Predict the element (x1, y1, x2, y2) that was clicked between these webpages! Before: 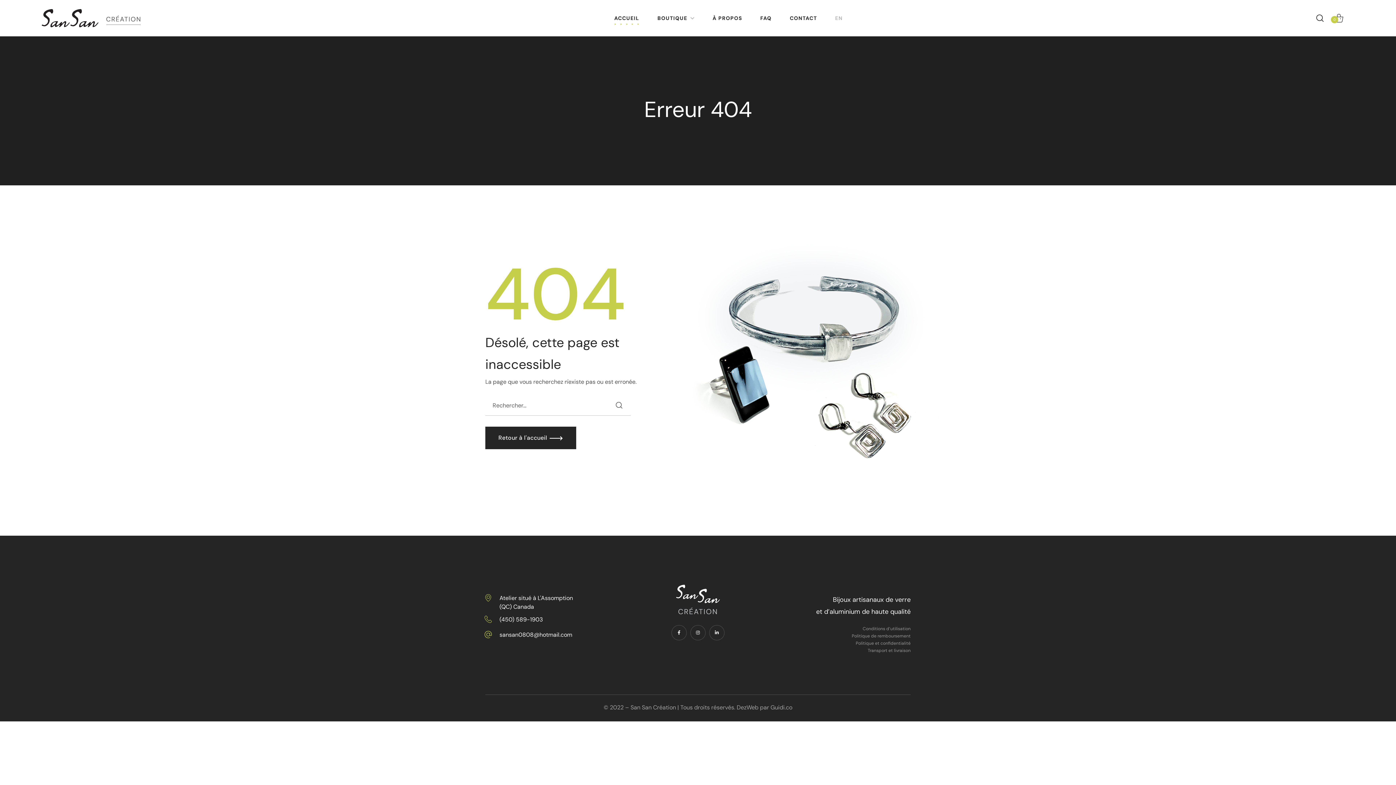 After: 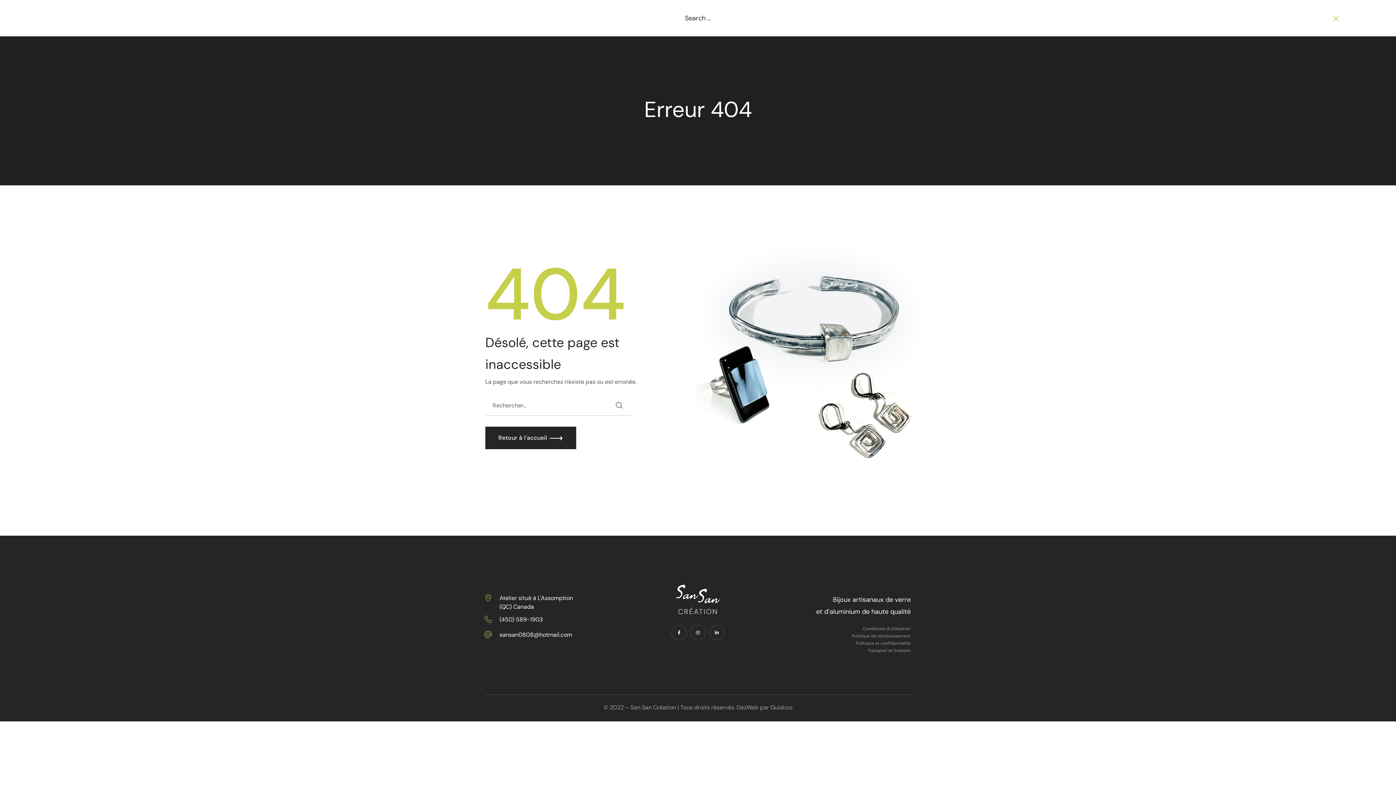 Action: bbox: (1316, 0, 1323, 36)